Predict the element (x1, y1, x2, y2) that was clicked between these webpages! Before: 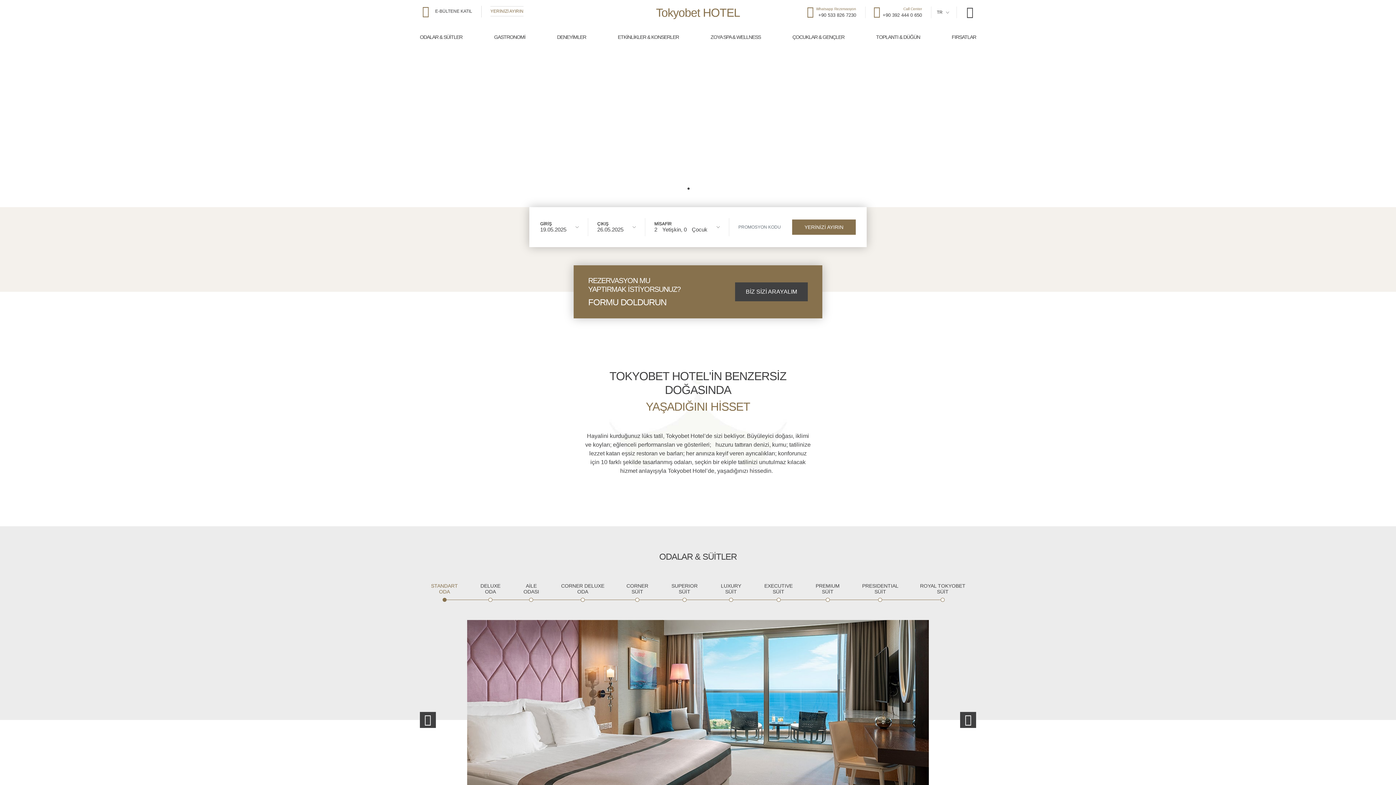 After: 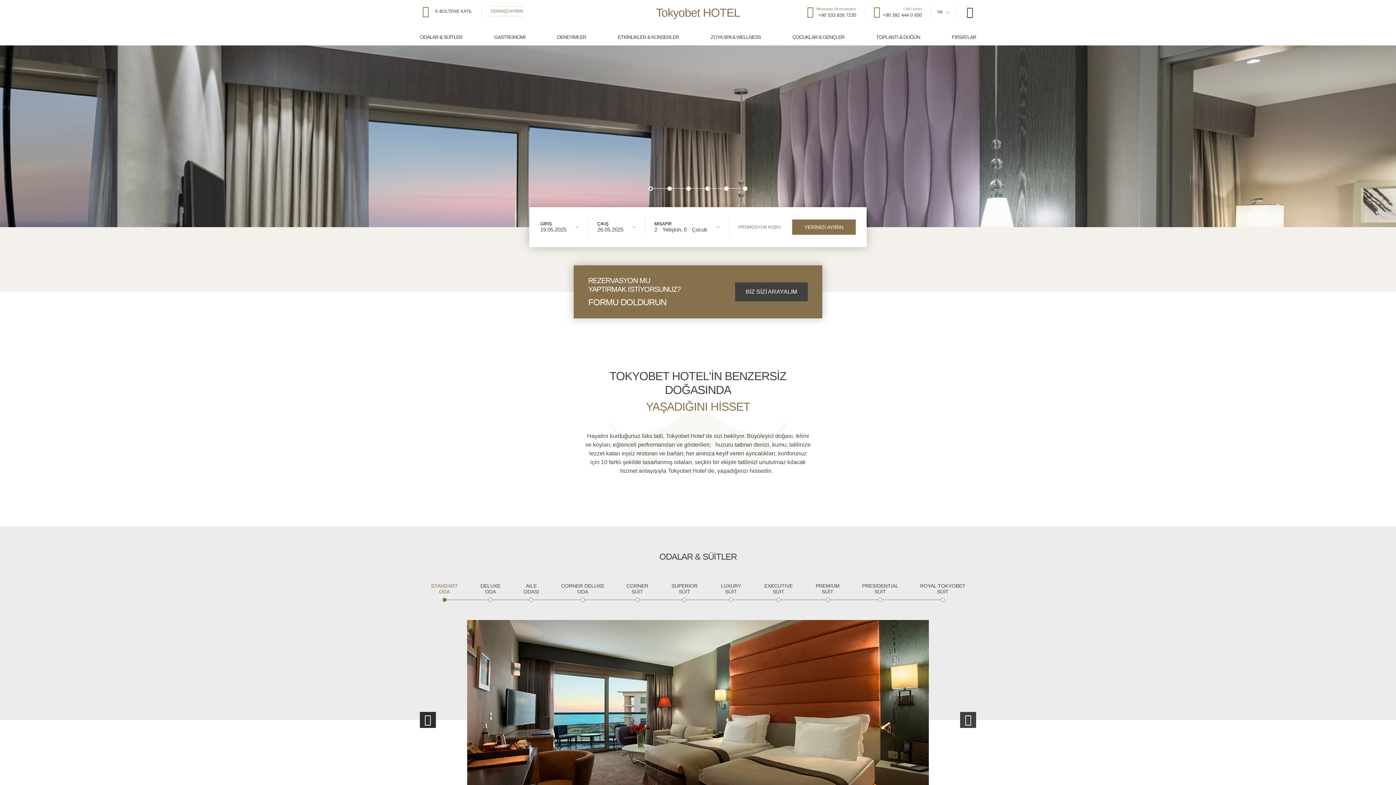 Action: bbox: (420, 712, 435, 728)